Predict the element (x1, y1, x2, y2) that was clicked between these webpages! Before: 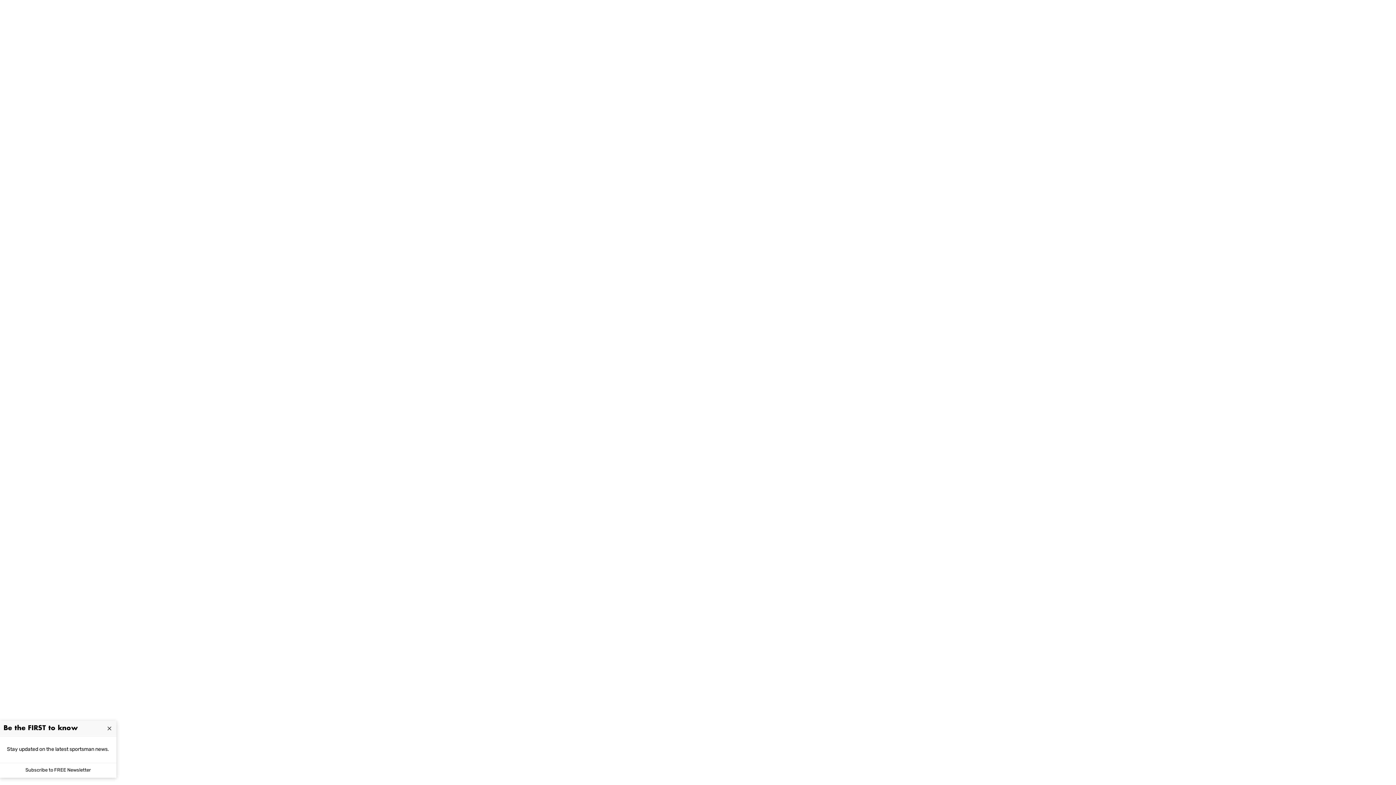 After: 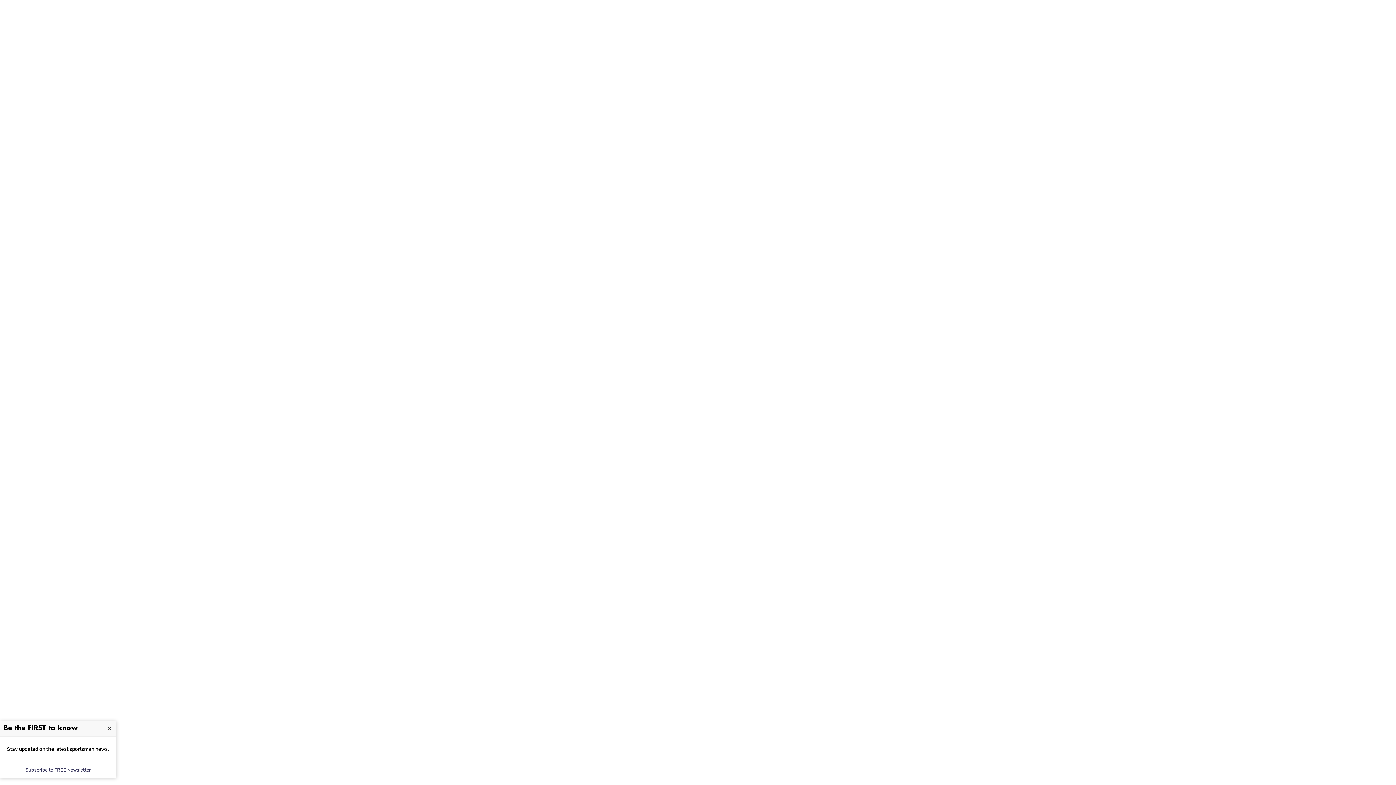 Action: label: Subscribe to FREE Newsletter bbox: (21, 763, 94, 778)